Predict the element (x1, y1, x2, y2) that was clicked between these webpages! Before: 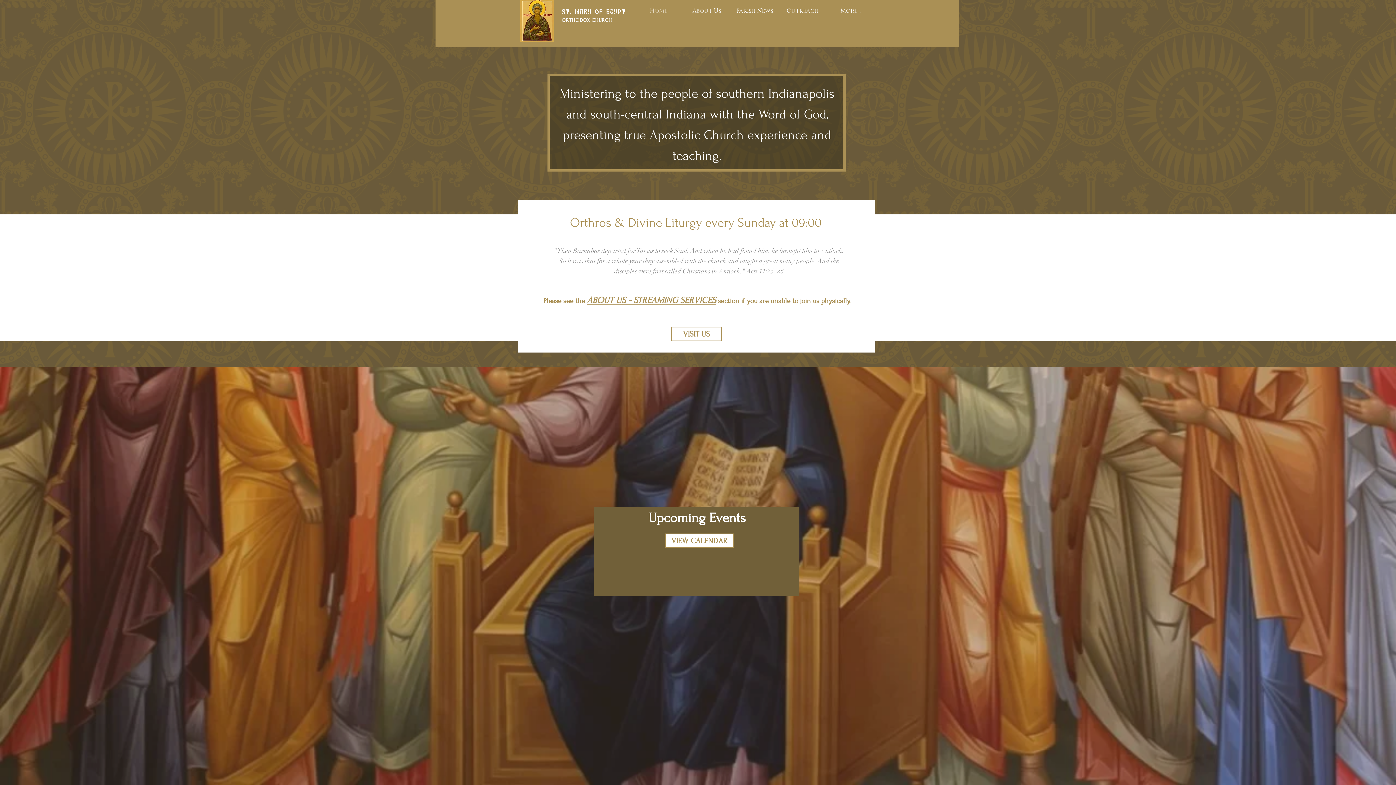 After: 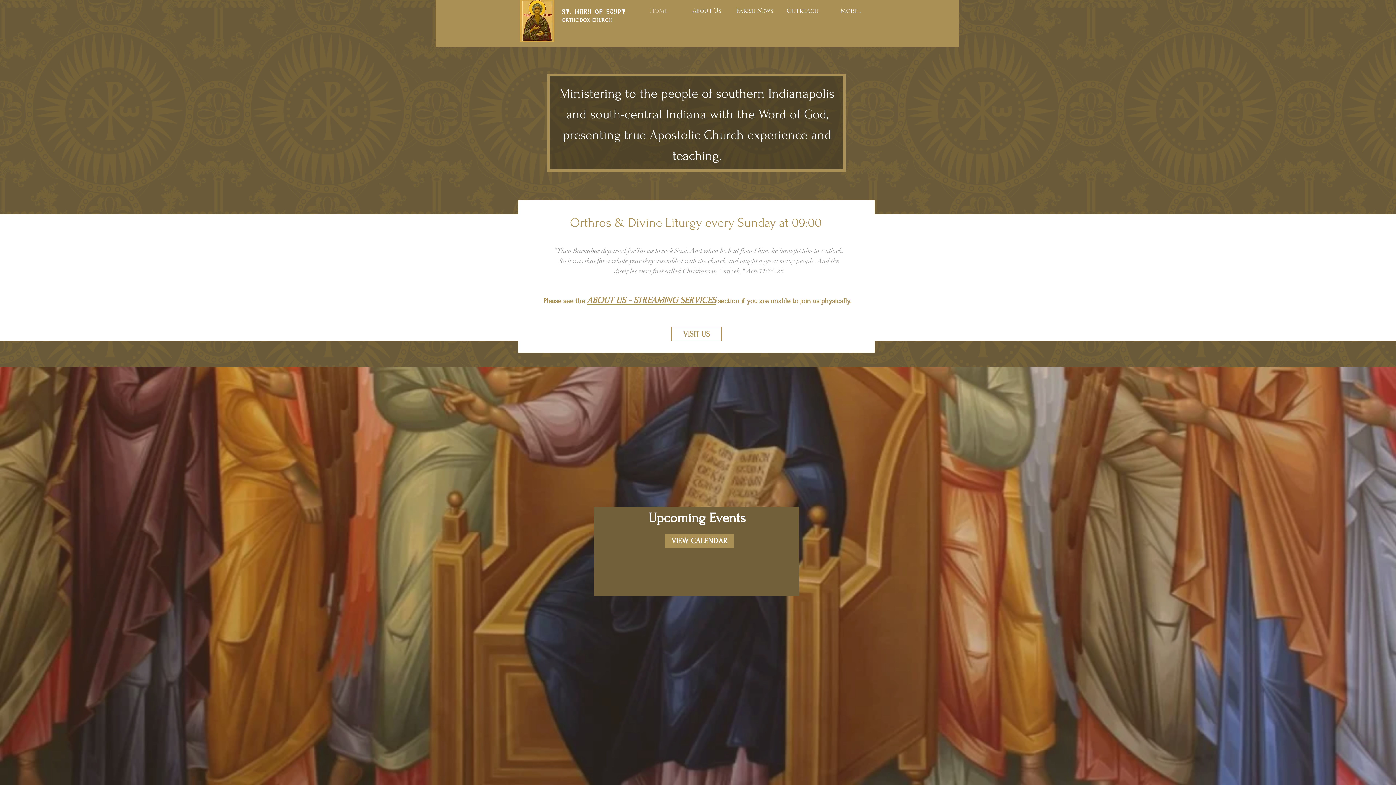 Action: label: VIEW CALENDAR bbox: (665, 533, 734, 548)